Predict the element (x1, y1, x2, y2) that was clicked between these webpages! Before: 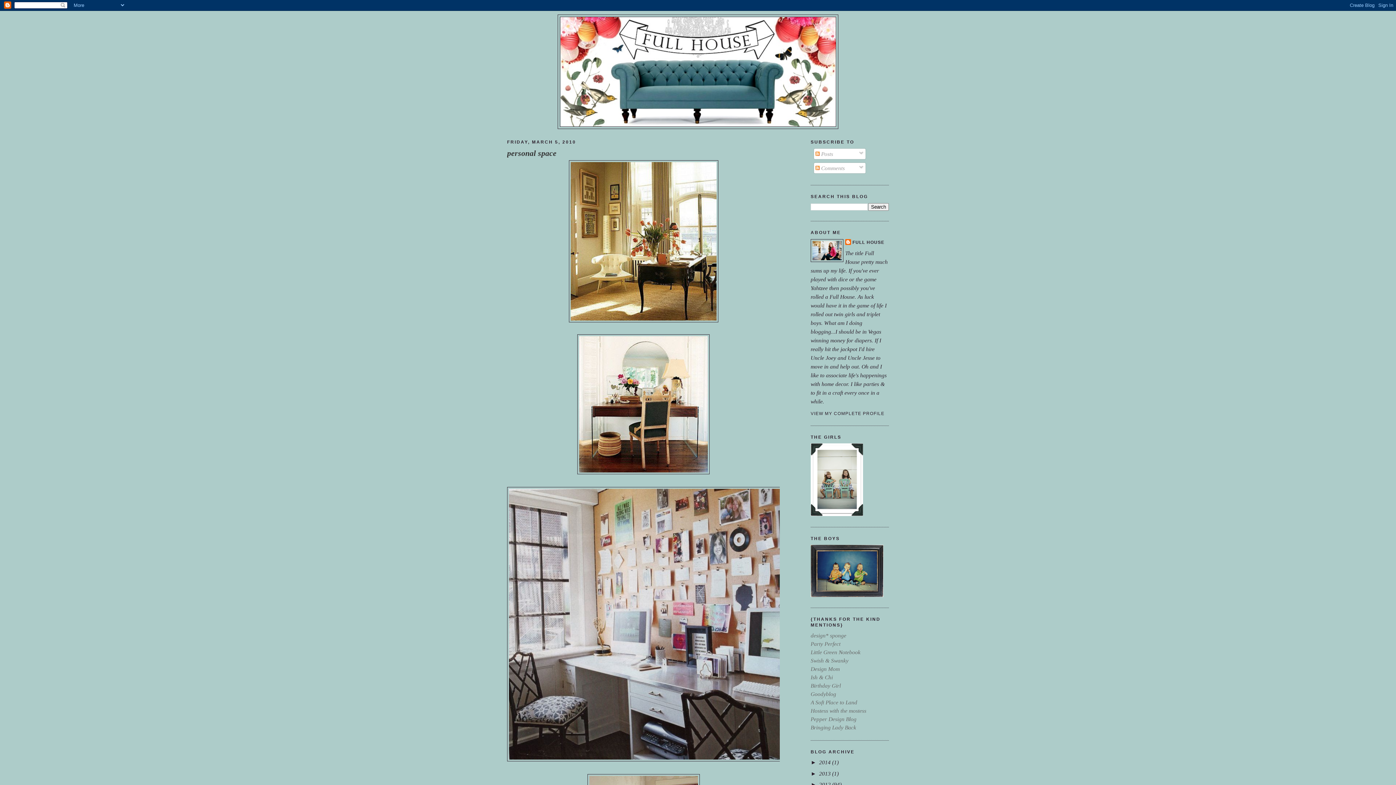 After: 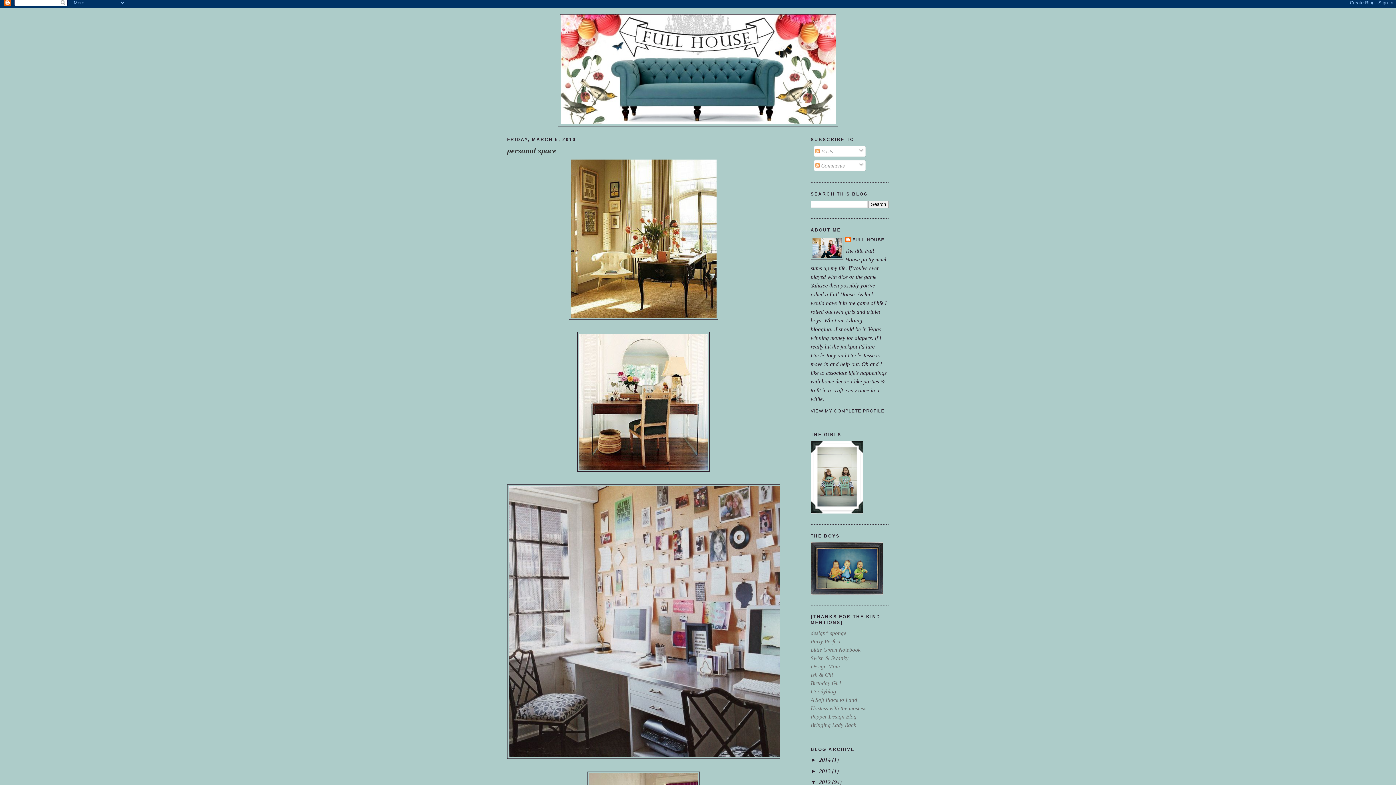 Action: bbox: (810, 781, 819, 788) label: ►  